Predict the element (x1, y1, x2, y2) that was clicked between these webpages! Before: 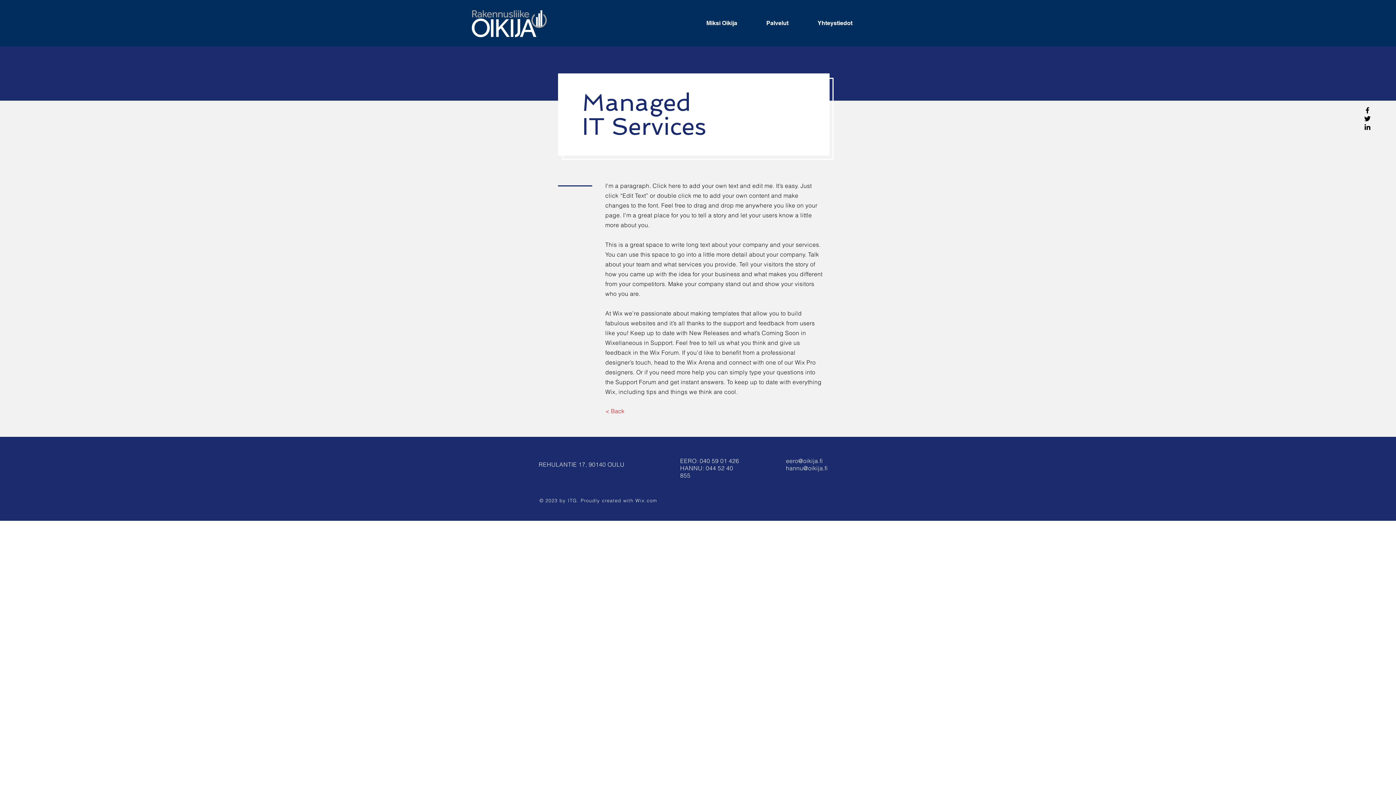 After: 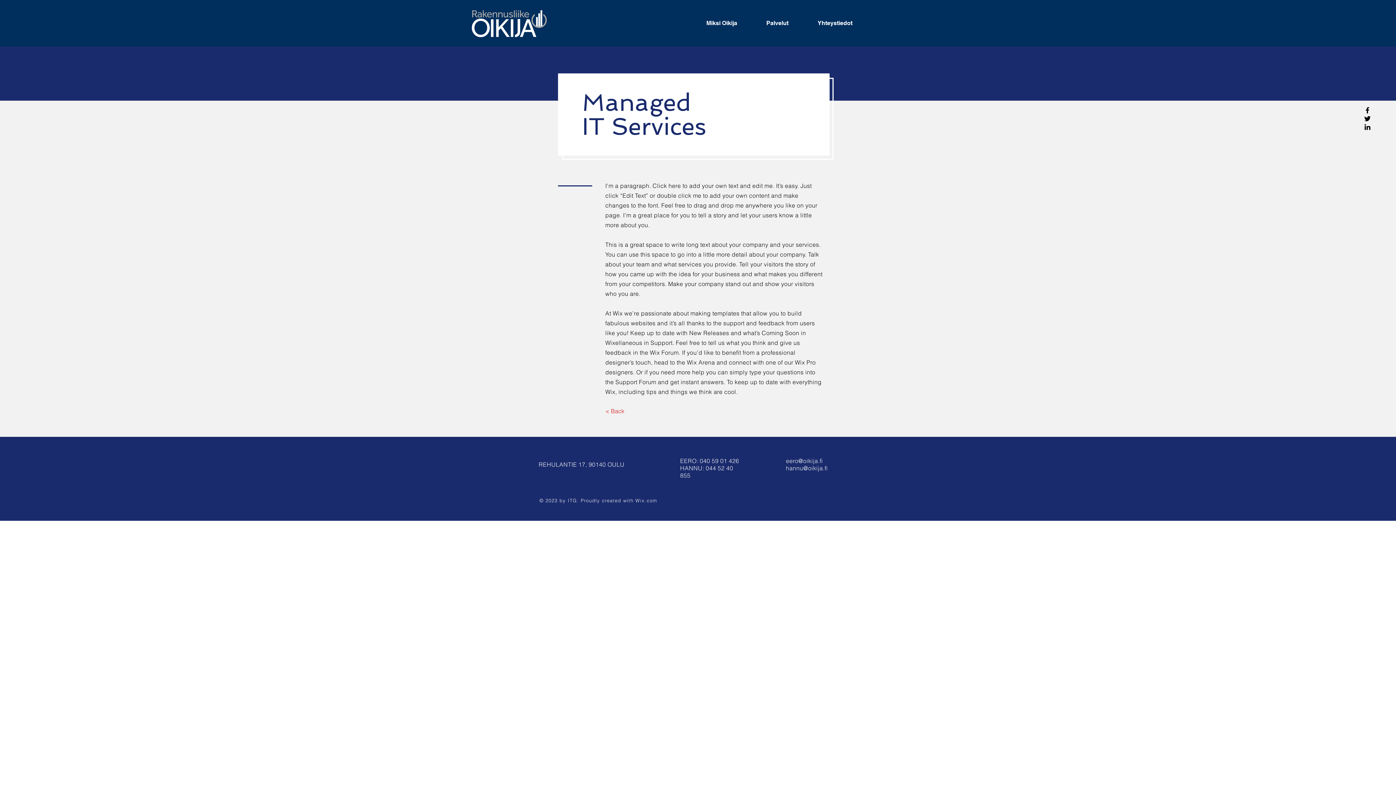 Action: label: Twitter bbox: (1363, 114, 1372, 122)